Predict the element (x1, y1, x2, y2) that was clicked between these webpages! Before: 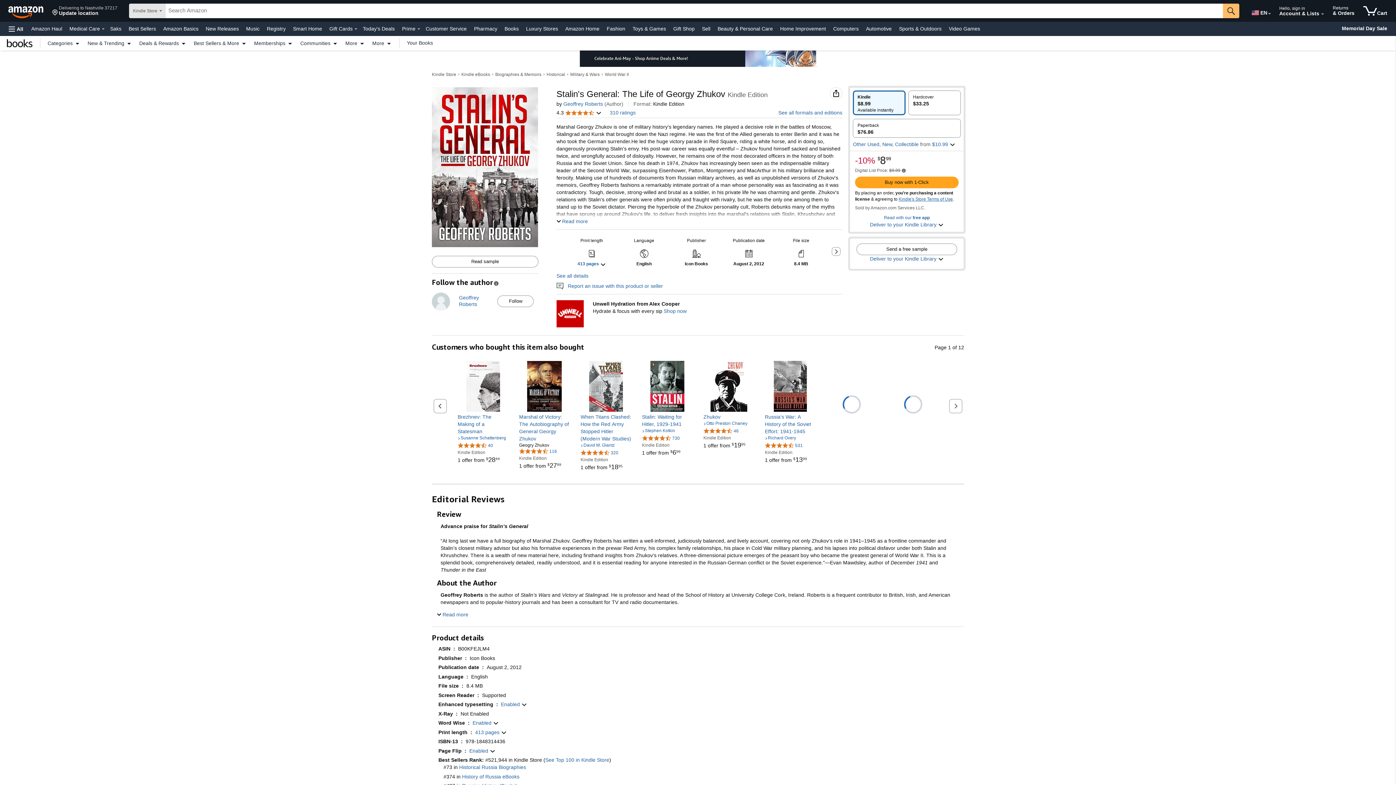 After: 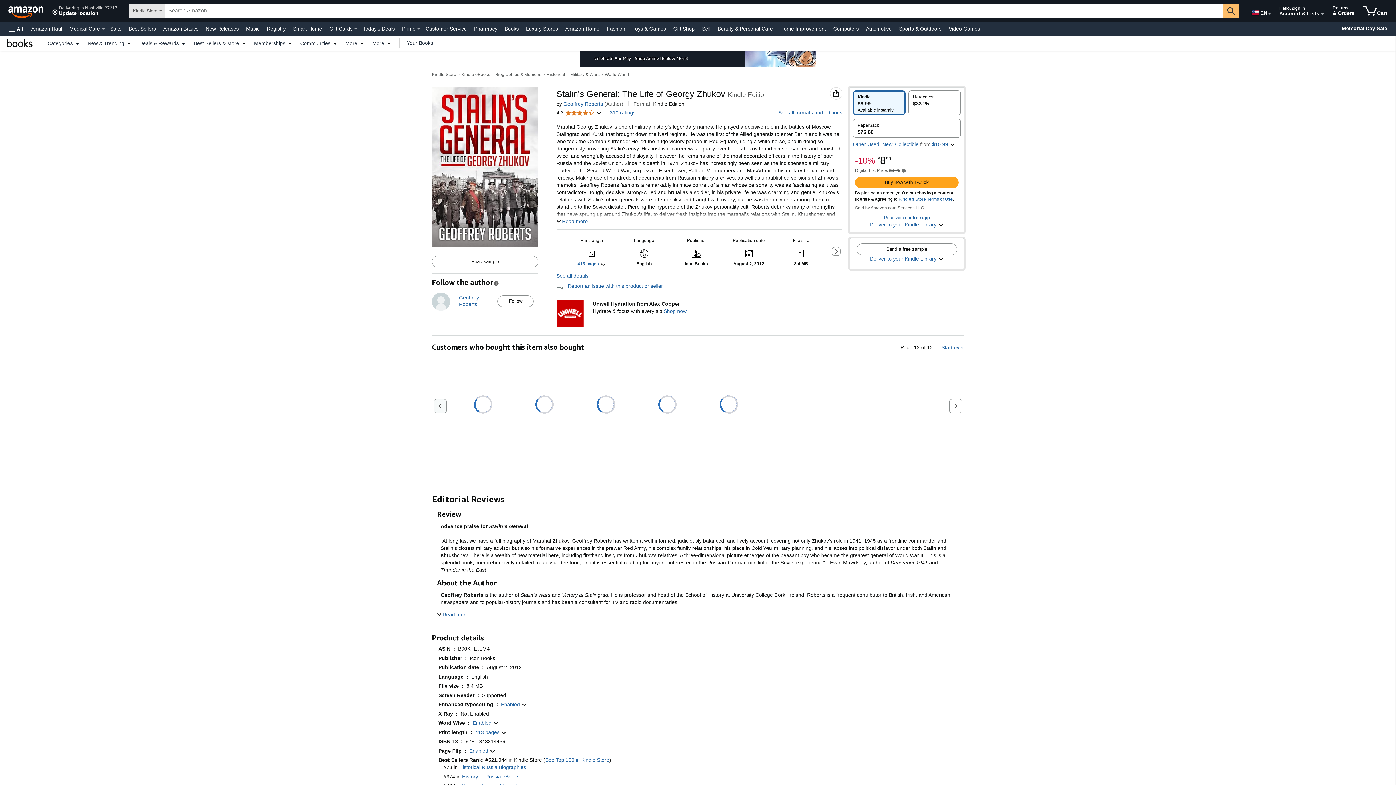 Action: label: Previous set of slides bbox: (433, 399, 446, 413)